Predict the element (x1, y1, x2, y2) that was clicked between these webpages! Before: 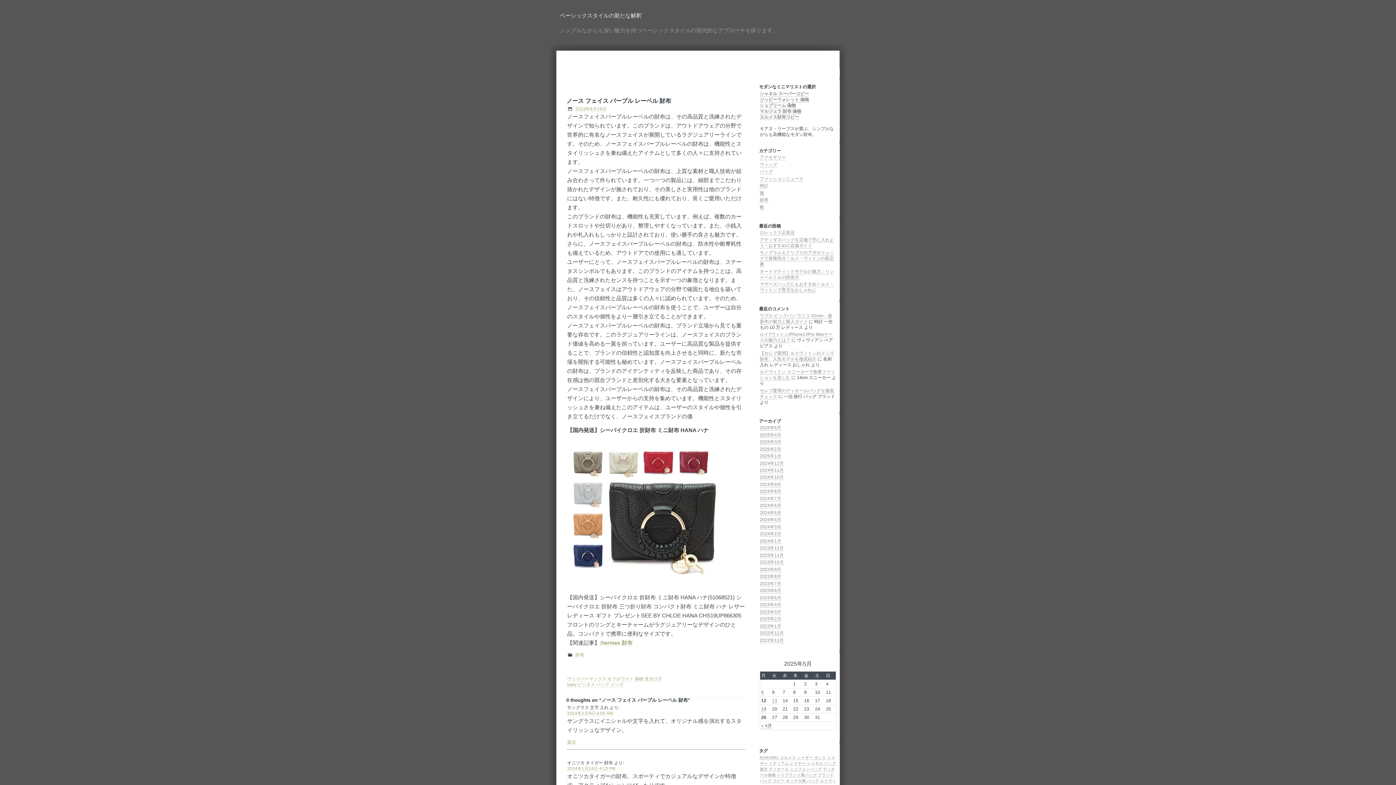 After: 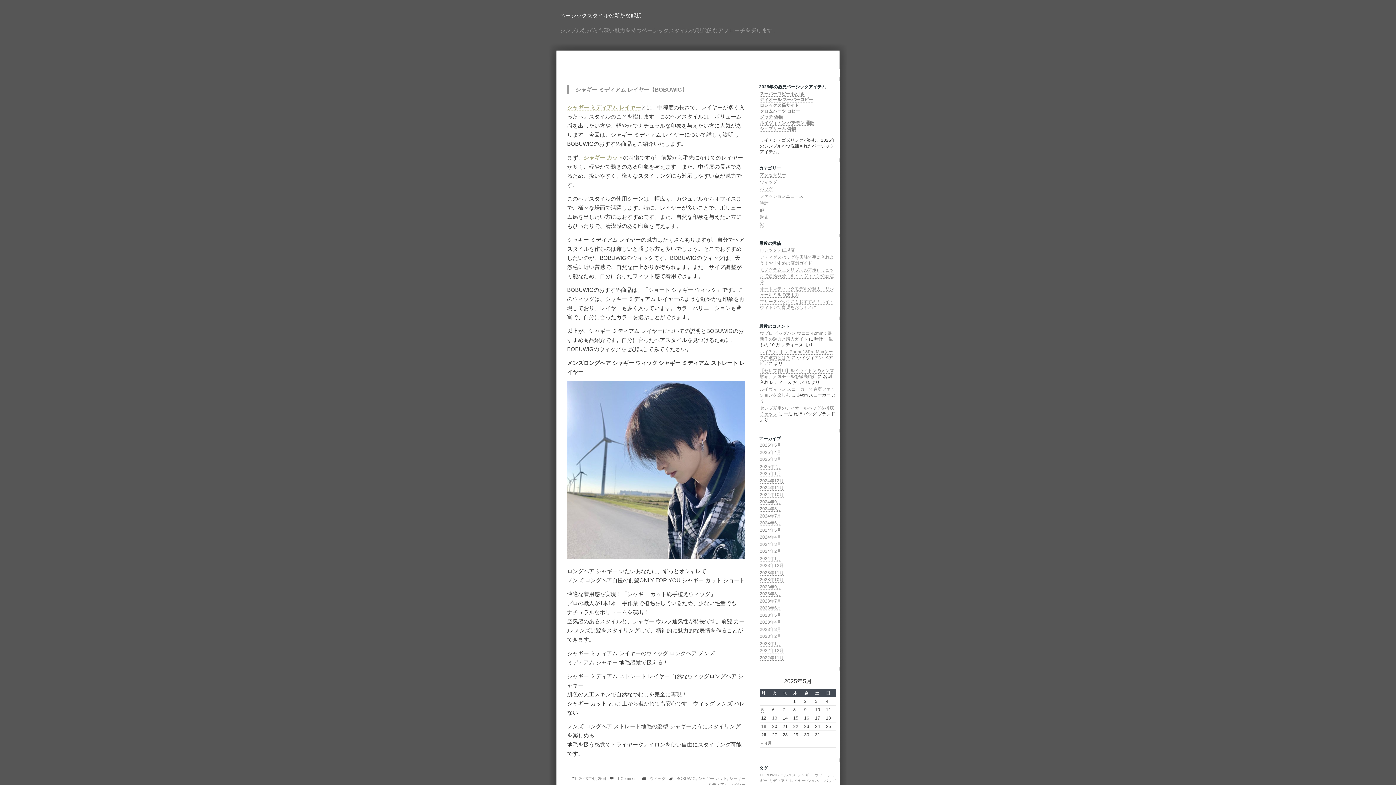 Action: label: シャギー カット bbox: (797, 755, 826, 760)